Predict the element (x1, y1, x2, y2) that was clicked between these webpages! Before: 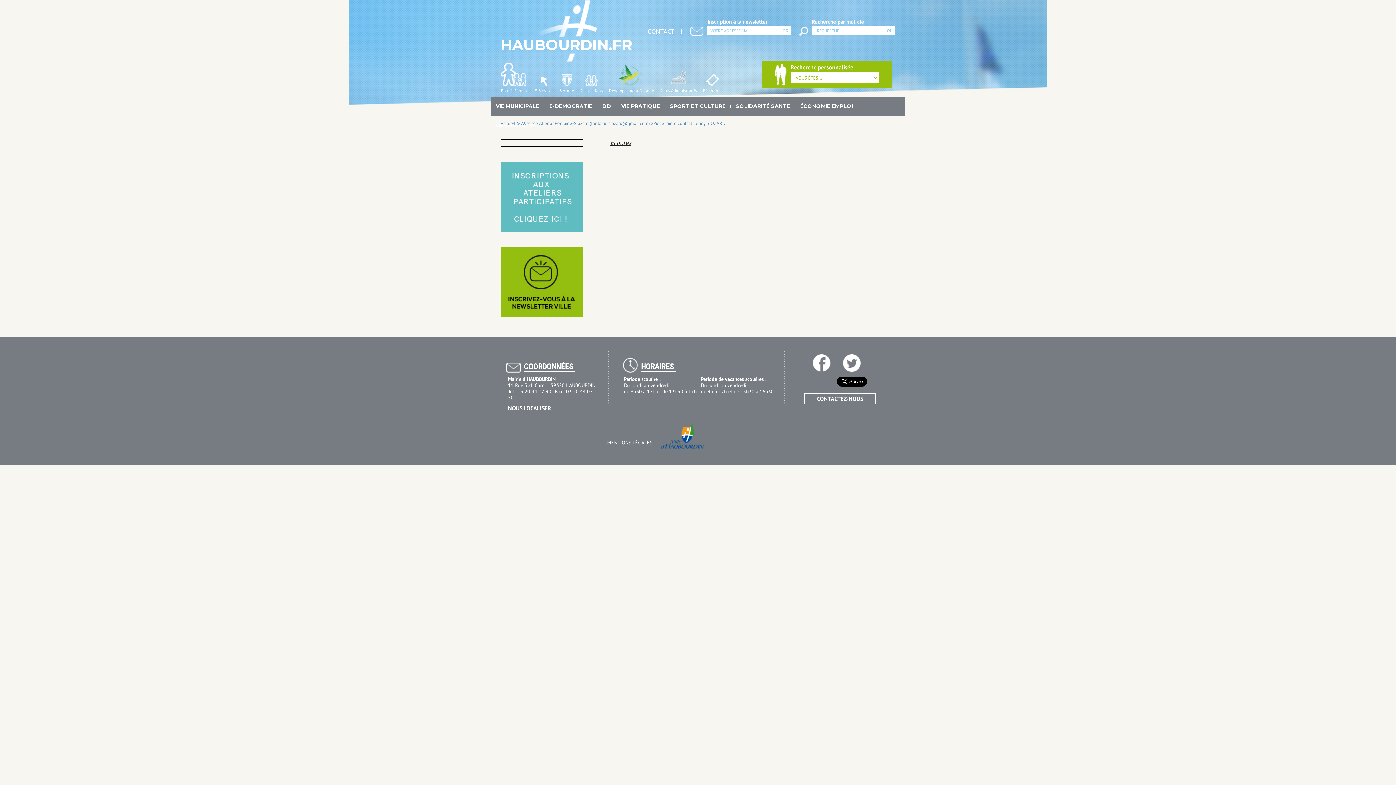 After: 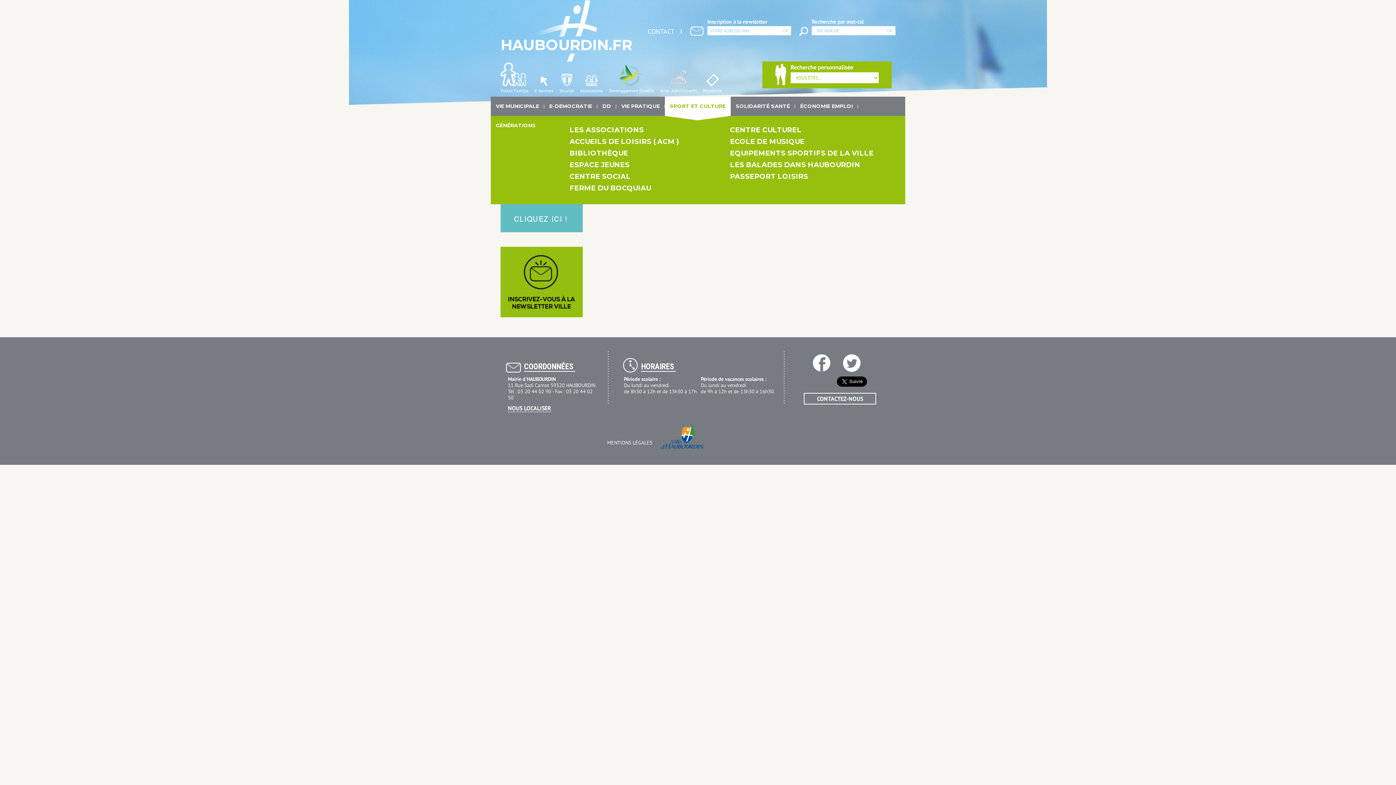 Action: label: SPORT ET CULTURE bbox: (665, 96, 730, 116)